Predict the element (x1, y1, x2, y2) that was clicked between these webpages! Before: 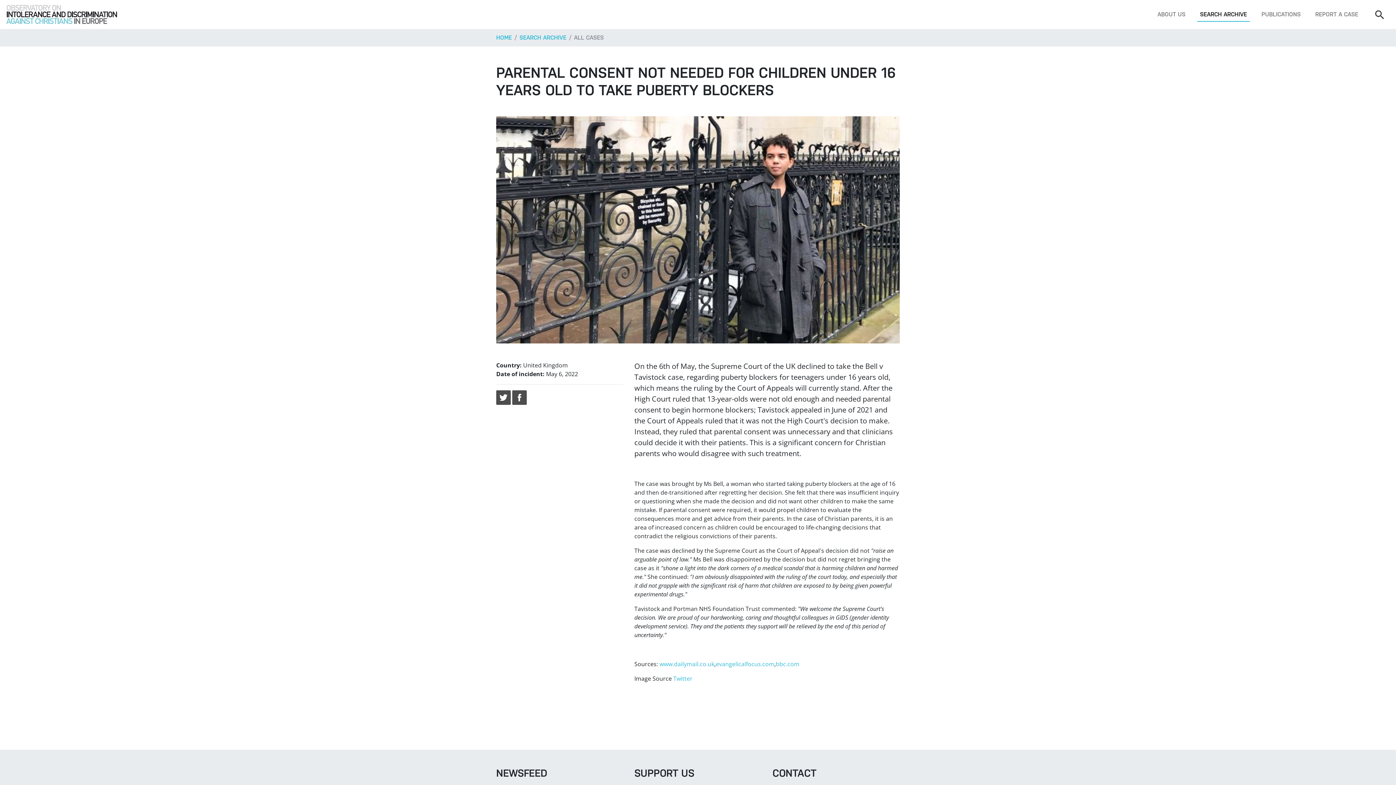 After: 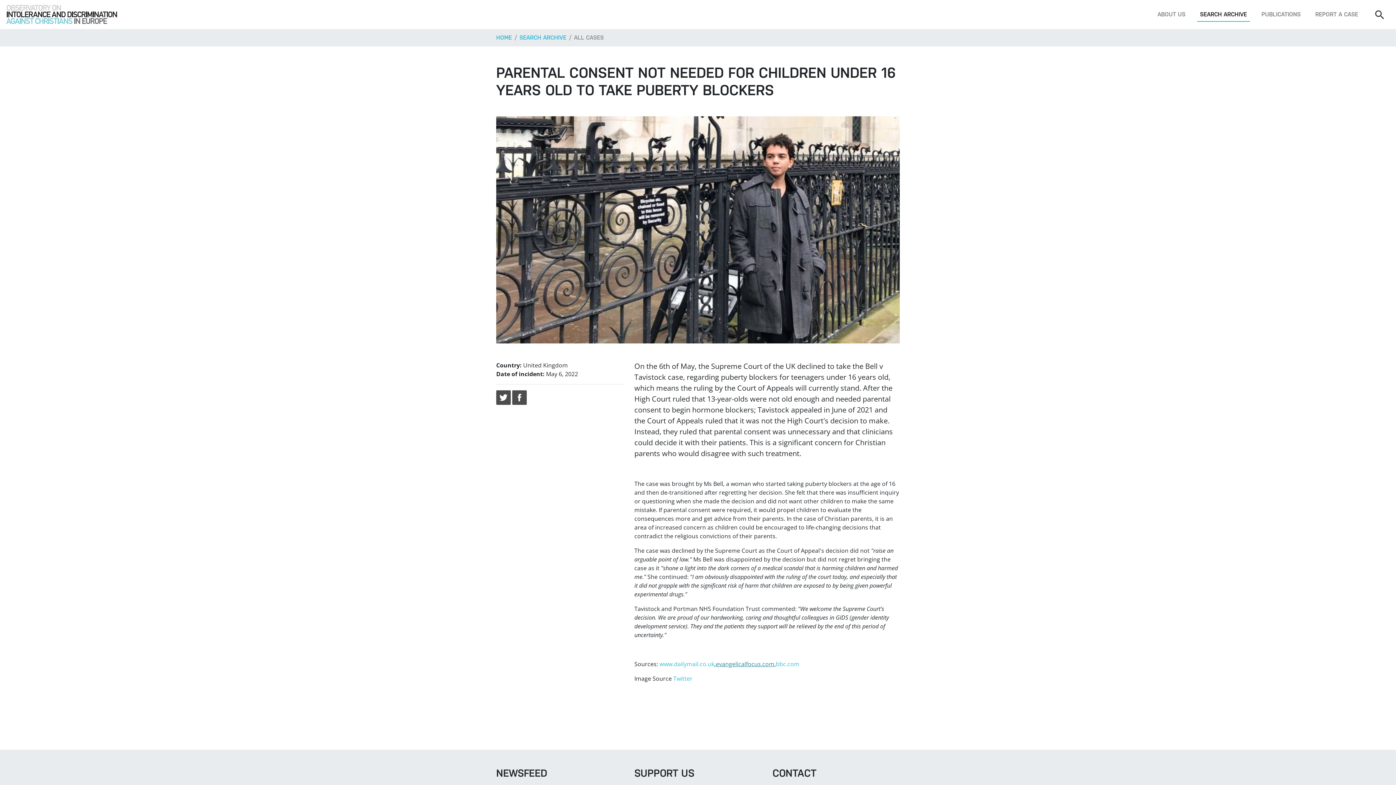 Action: label: evangelicalfocus.com bbox: (715, 660, 774, 668)